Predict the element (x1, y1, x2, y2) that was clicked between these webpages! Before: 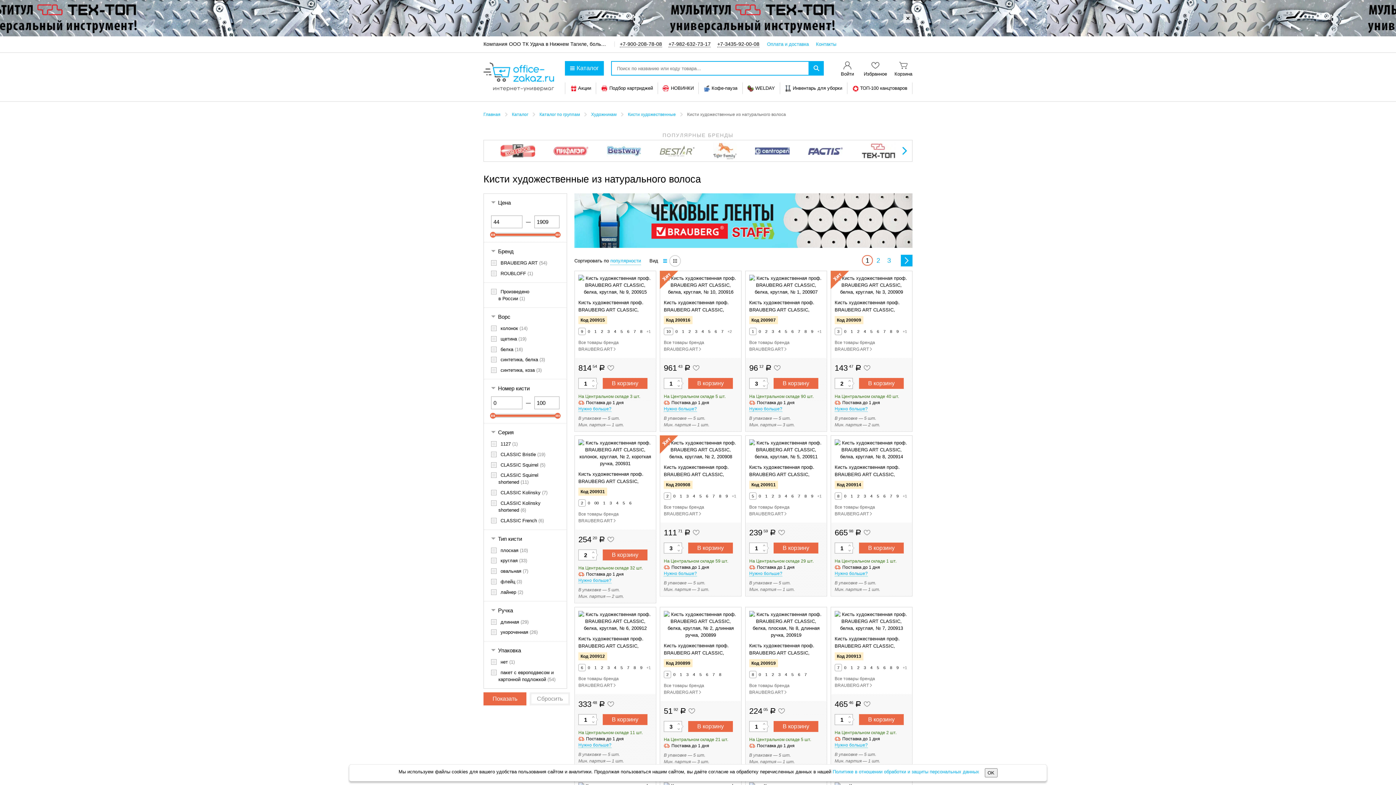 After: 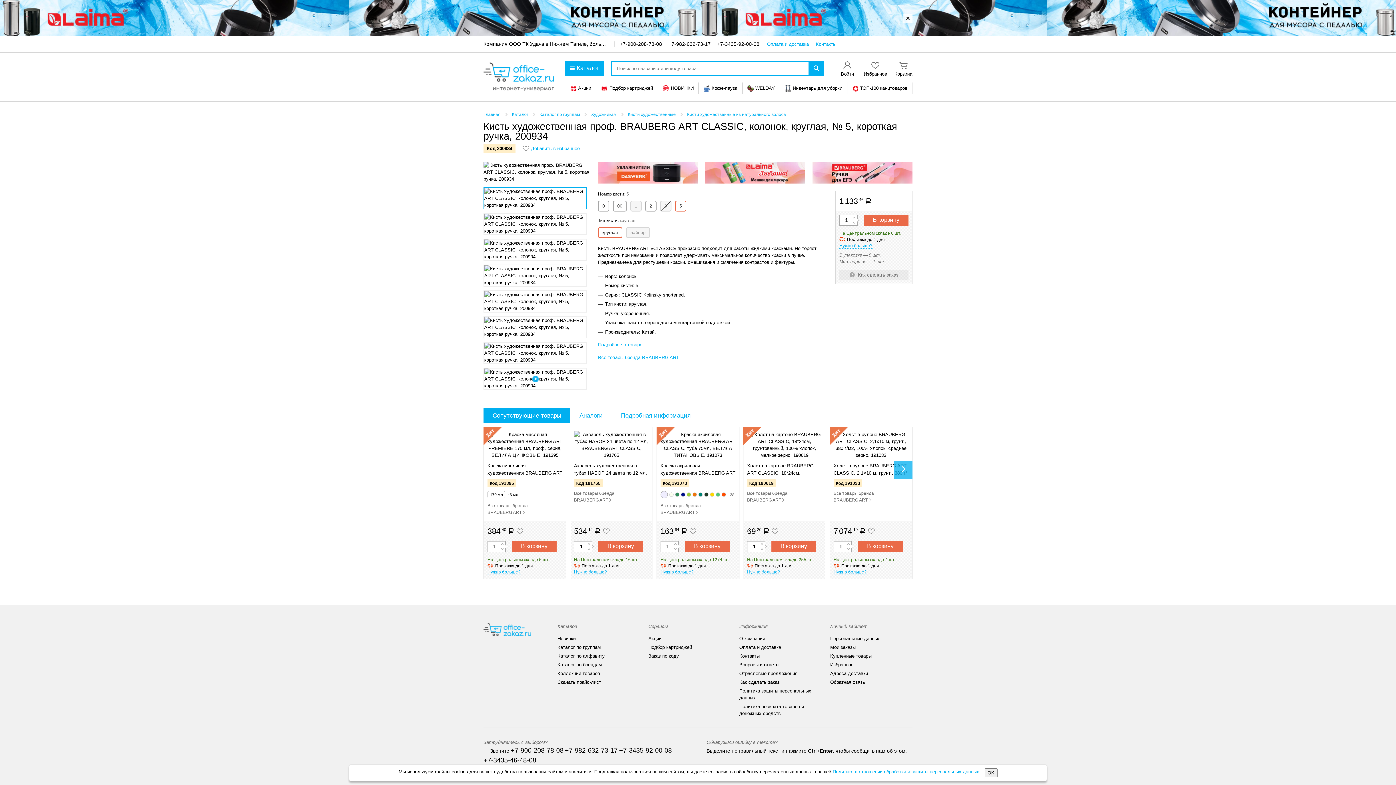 Action: bbox: (620, 500, 627, 506) label: 5